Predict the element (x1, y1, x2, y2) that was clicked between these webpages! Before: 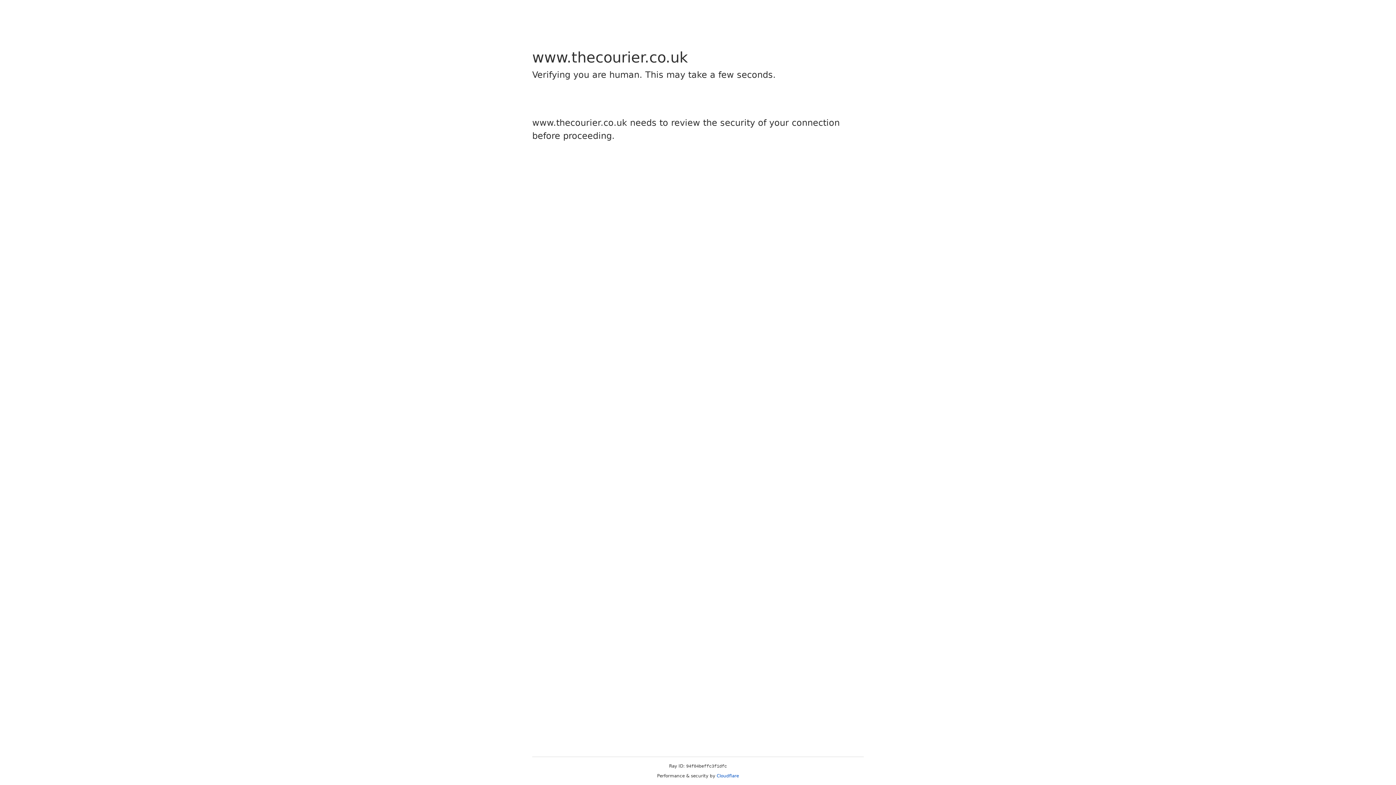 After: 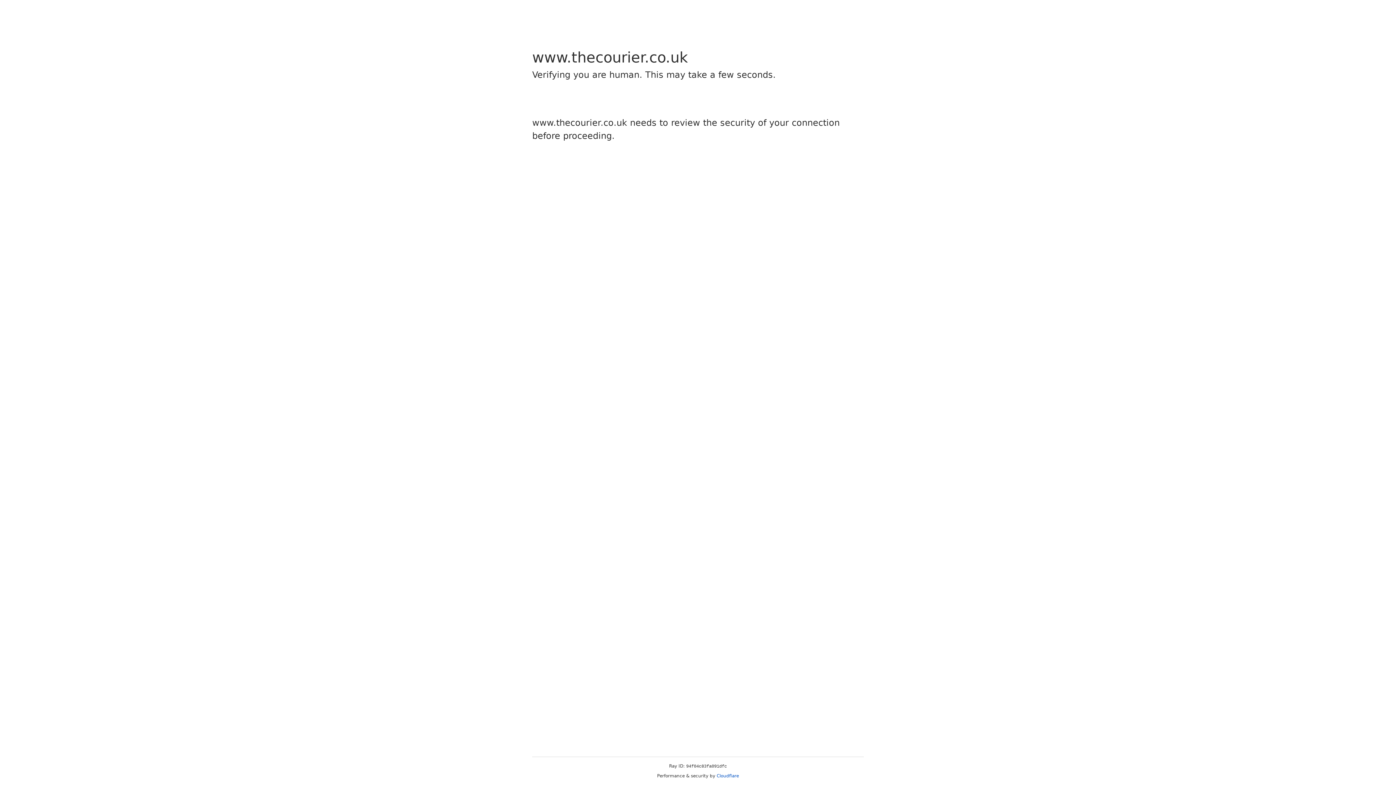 Action: label: Cloudflare bbox: (716, 773, 739, 778)